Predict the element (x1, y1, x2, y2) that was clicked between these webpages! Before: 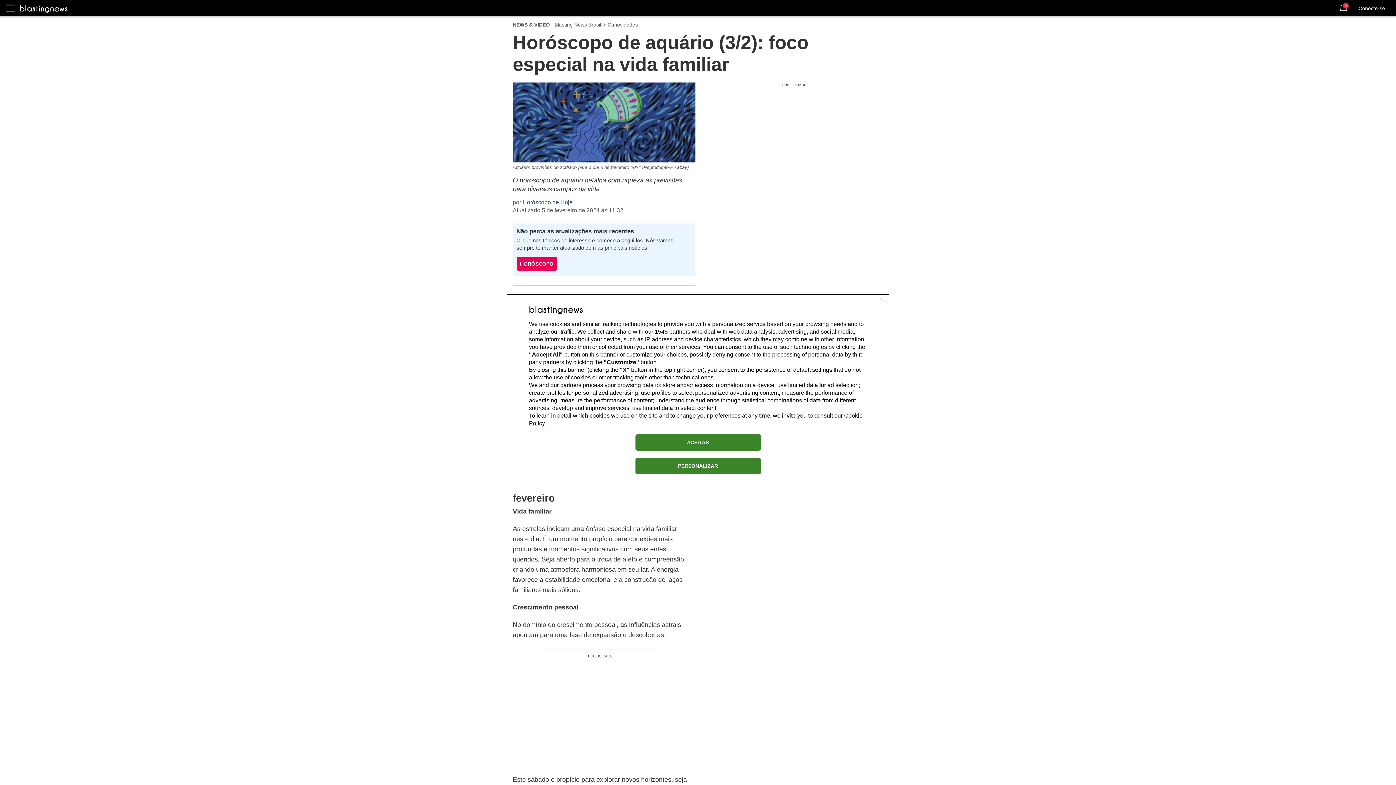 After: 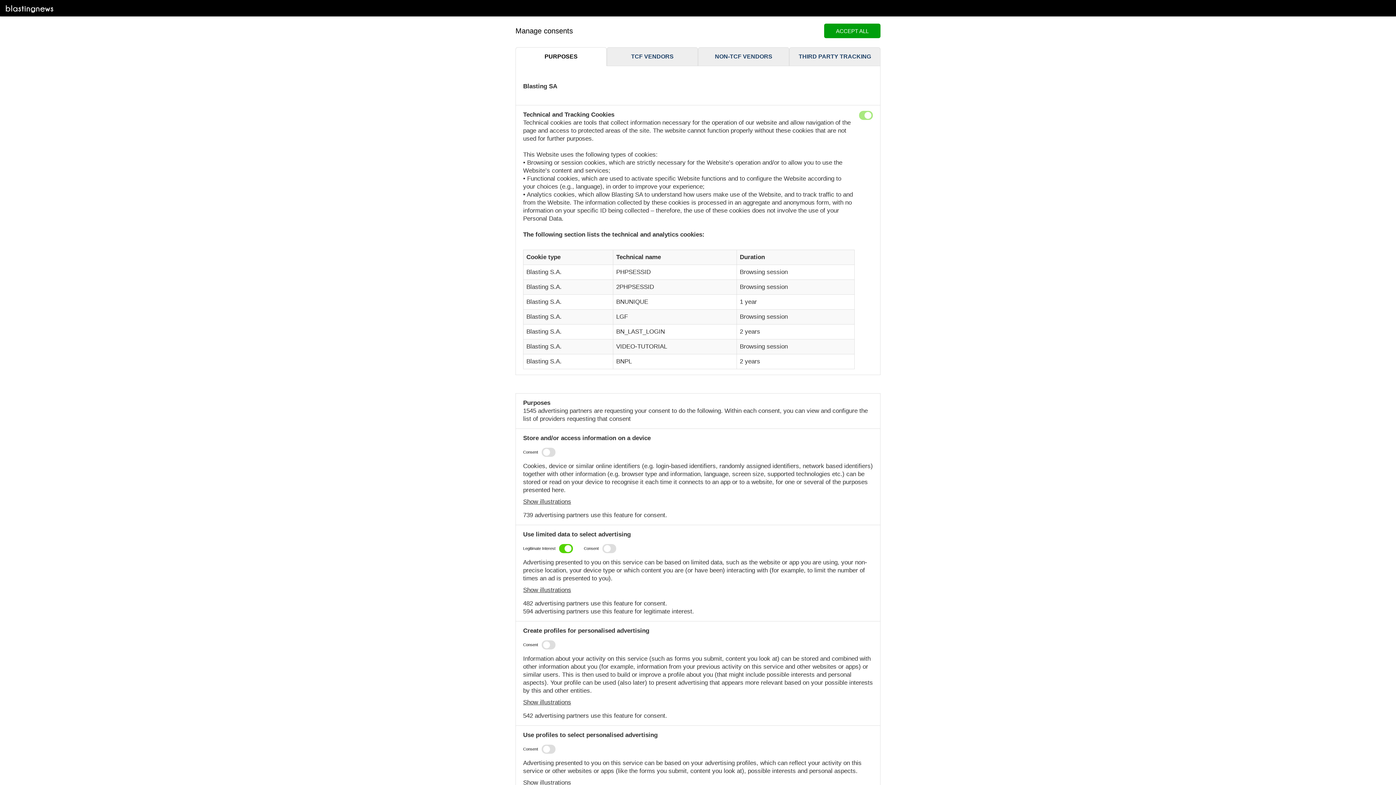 Action: label: PERSONALIZAR bbox: (635, 458, 760, 474)